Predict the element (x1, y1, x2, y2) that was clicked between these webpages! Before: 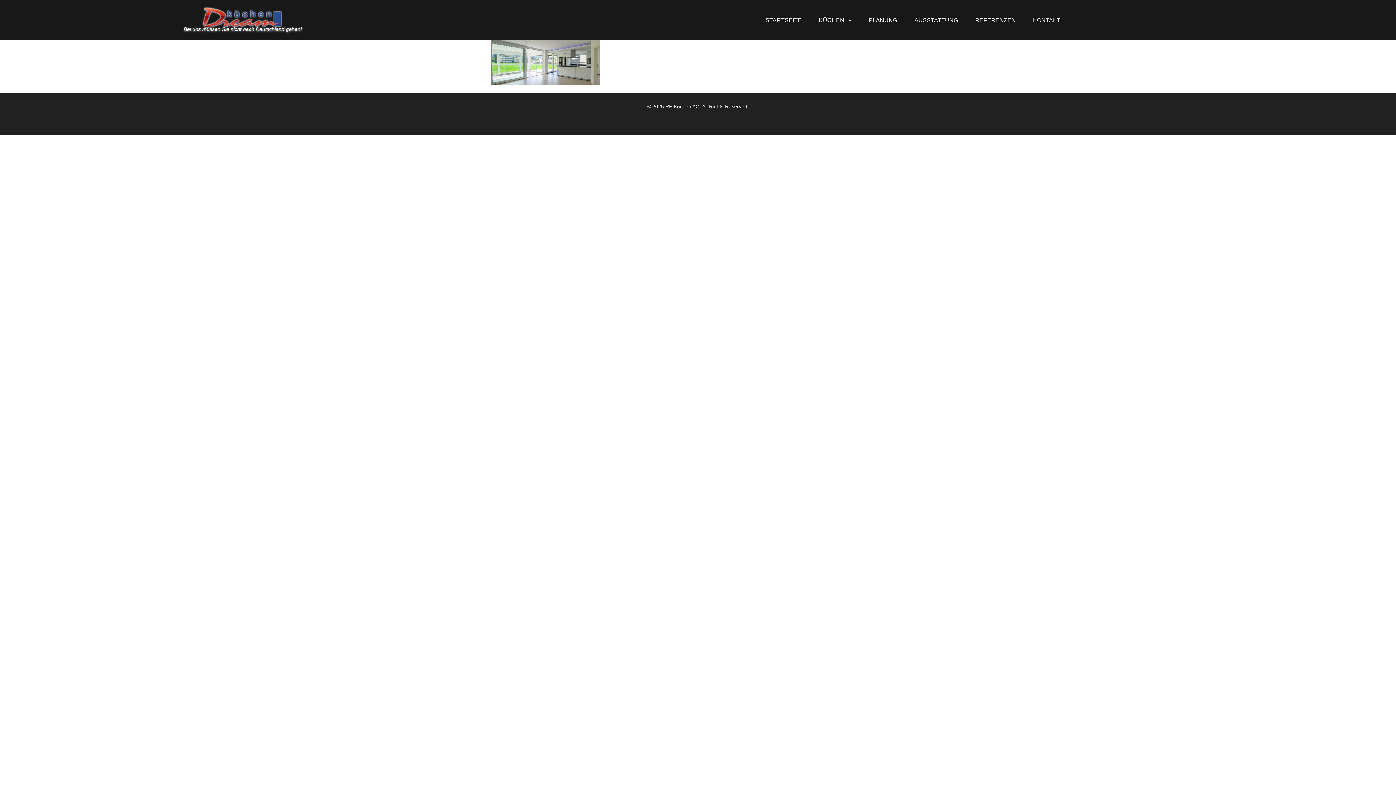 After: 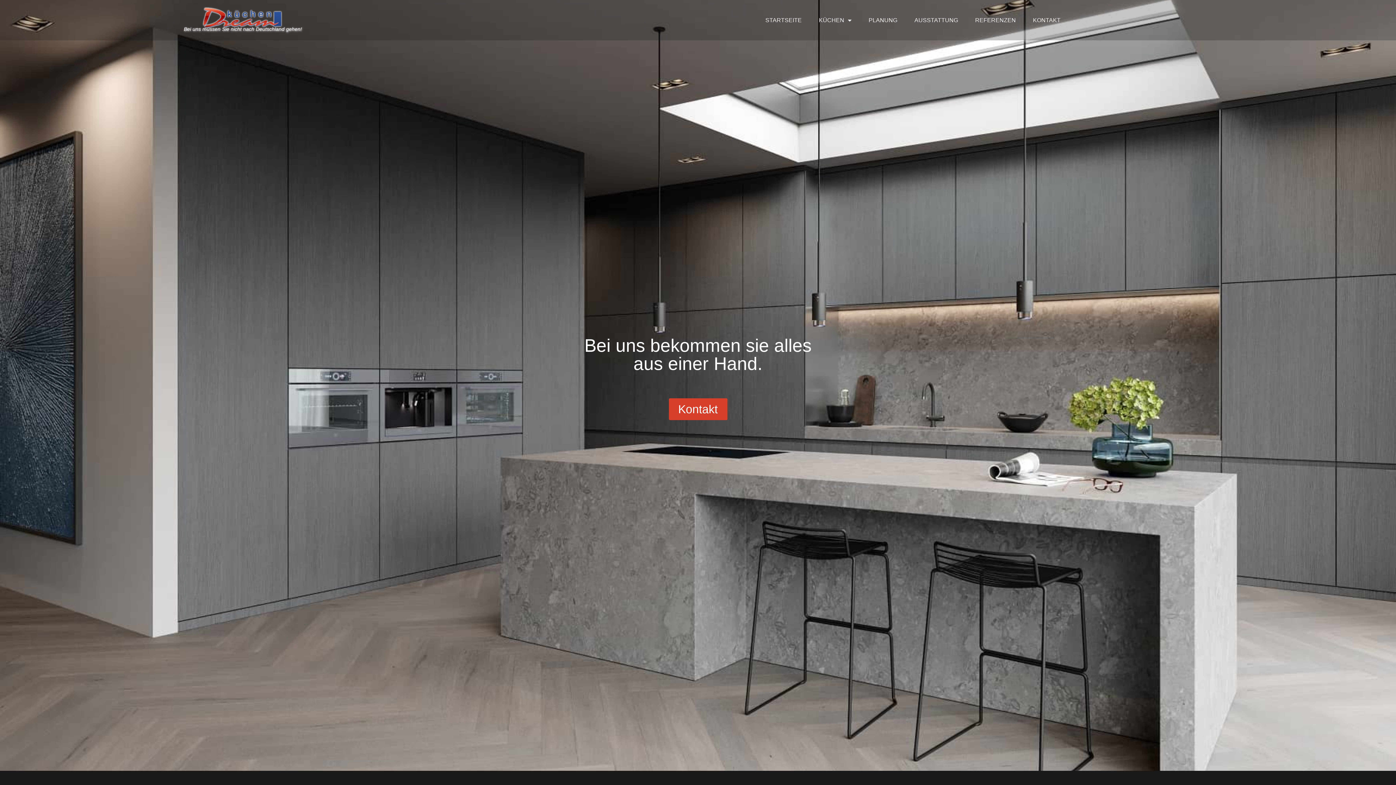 Action: bbox: (765, 13, 801, 26) label: STARTSEITE